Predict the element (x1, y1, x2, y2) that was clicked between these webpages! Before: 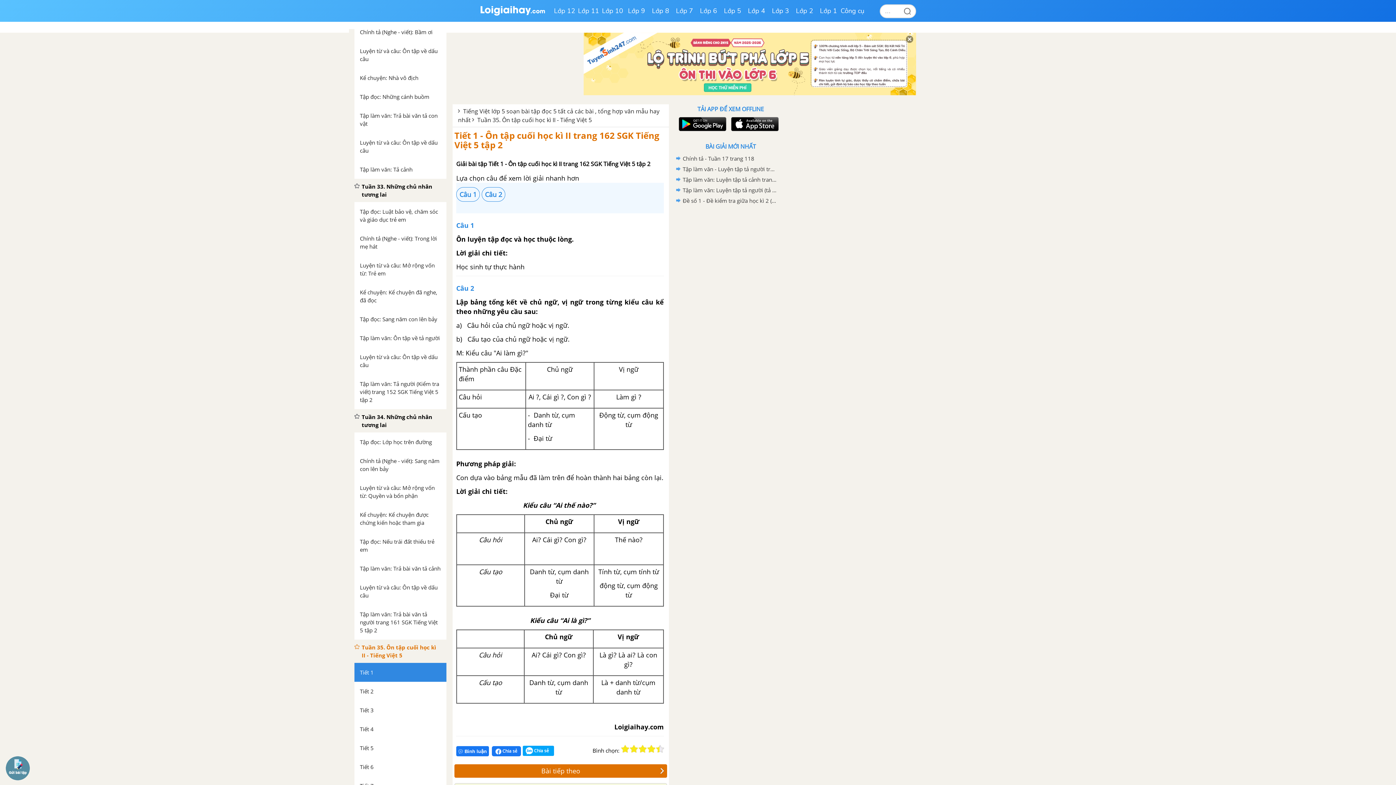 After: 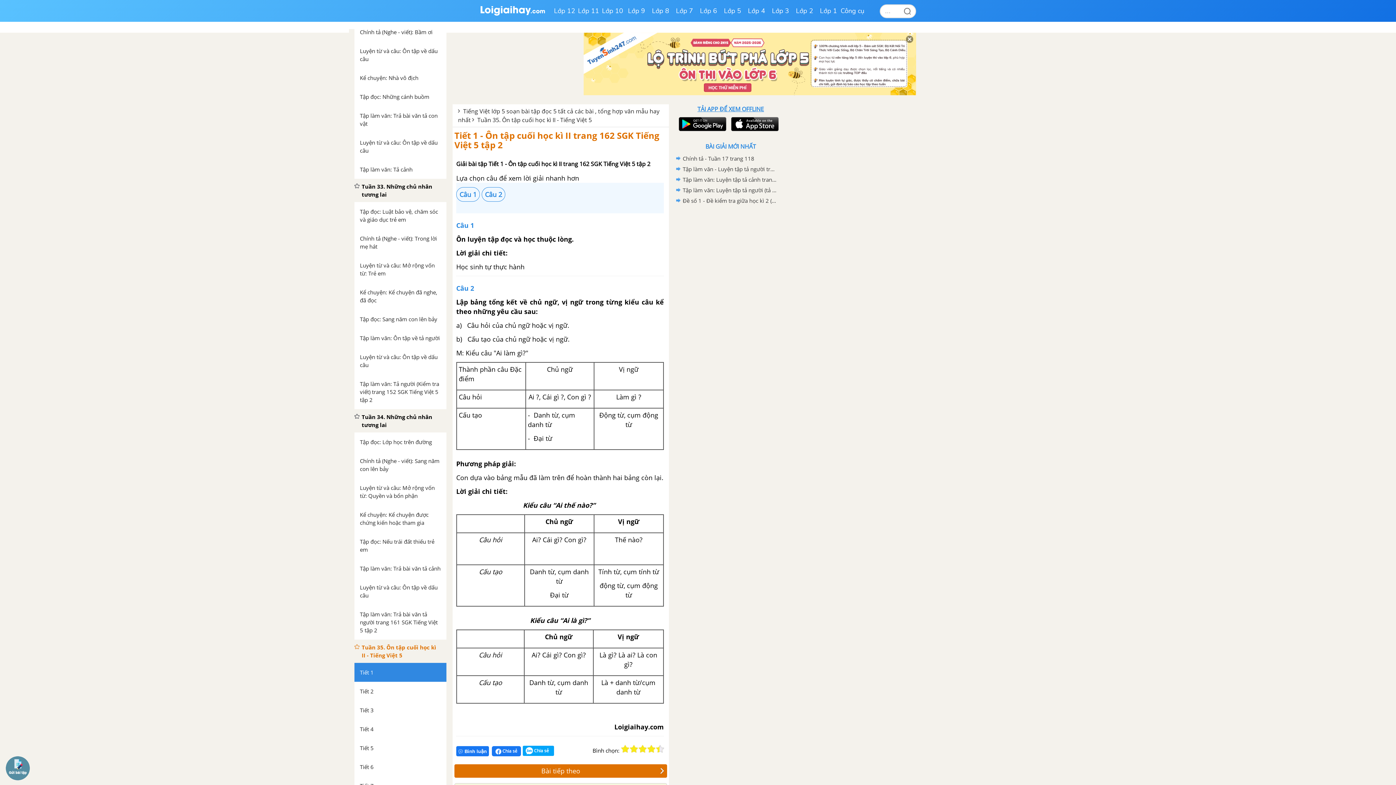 Action: bbox: (697, 105, 764, 113) label: TẢI APP ĐỂ XEM OFFLINE